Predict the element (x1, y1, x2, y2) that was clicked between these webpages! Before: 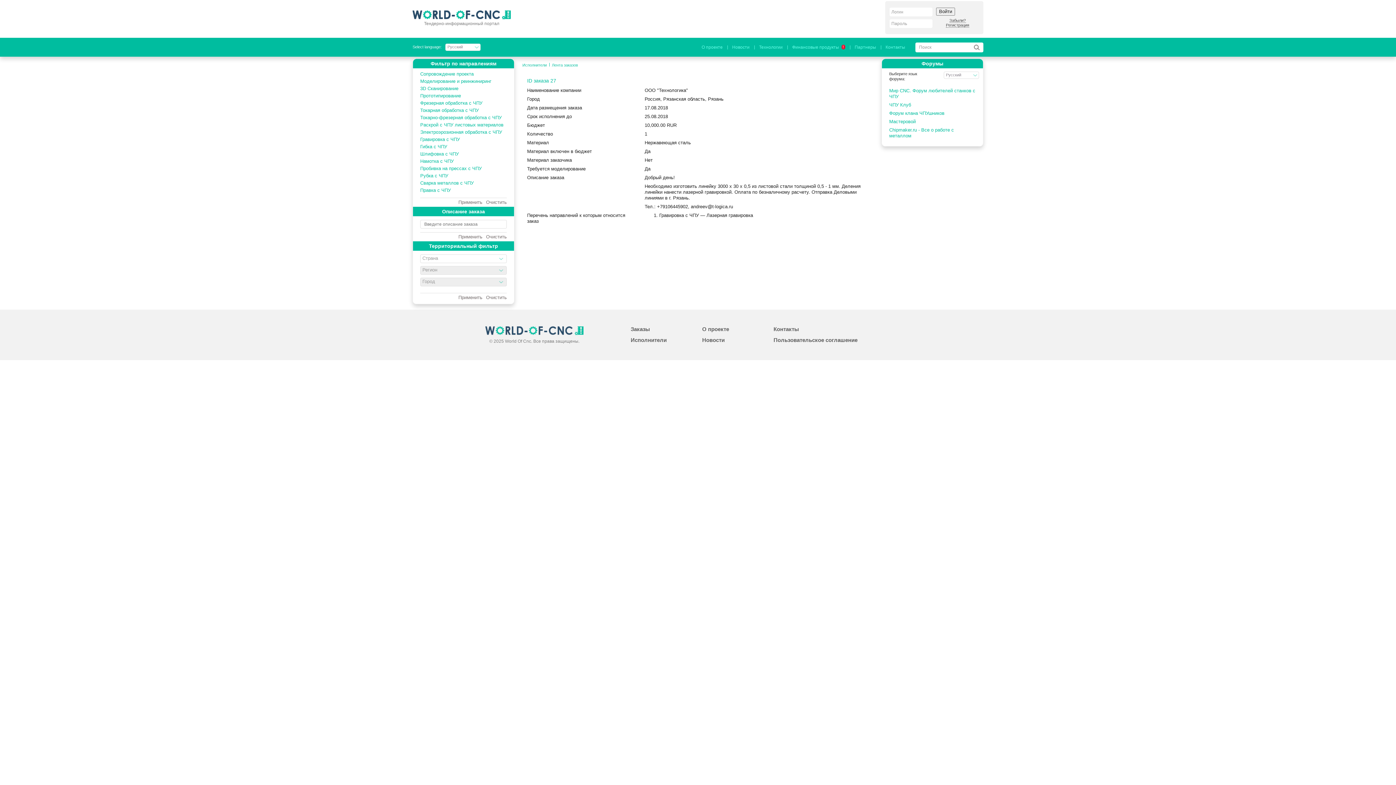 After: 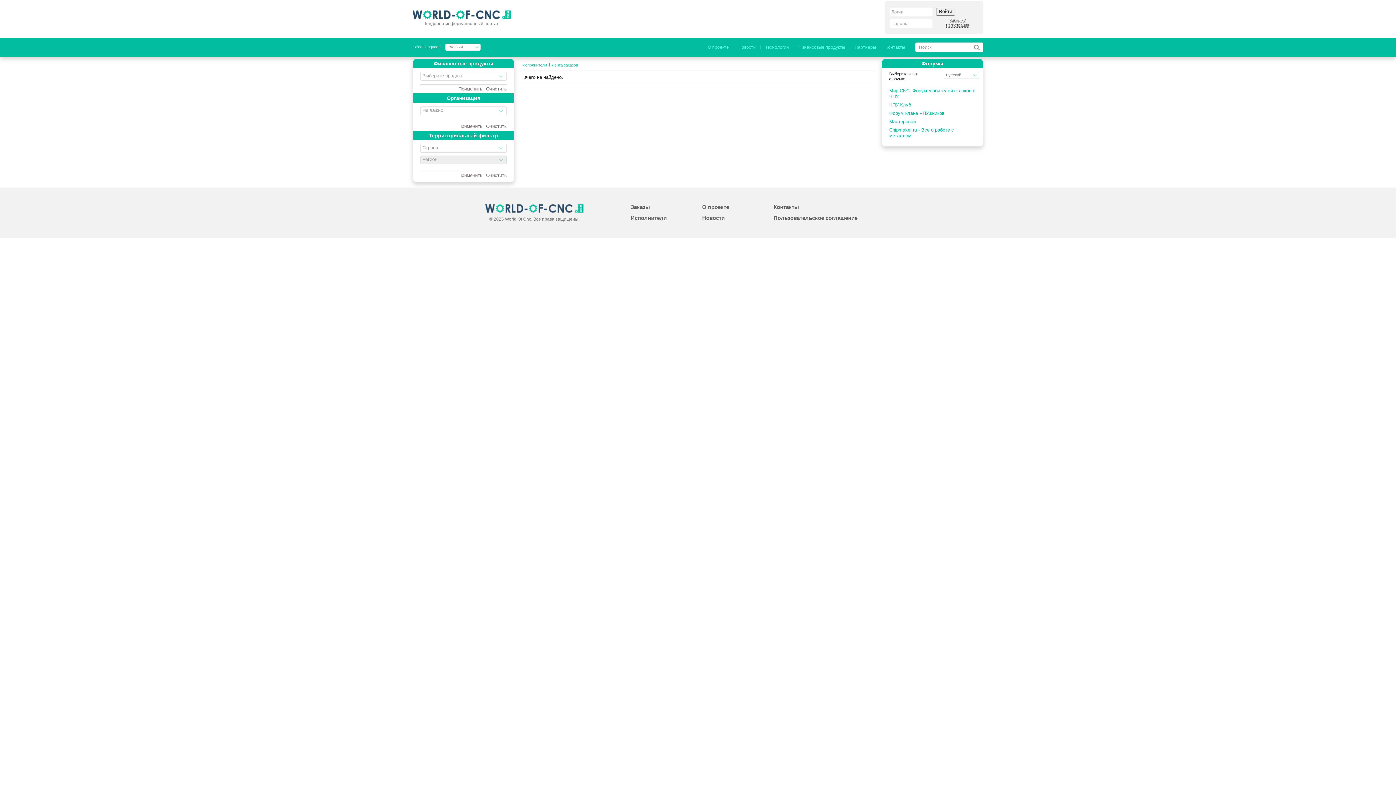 Action: bbox: (787, 38, 850, 56) label: Финансовые продукты !